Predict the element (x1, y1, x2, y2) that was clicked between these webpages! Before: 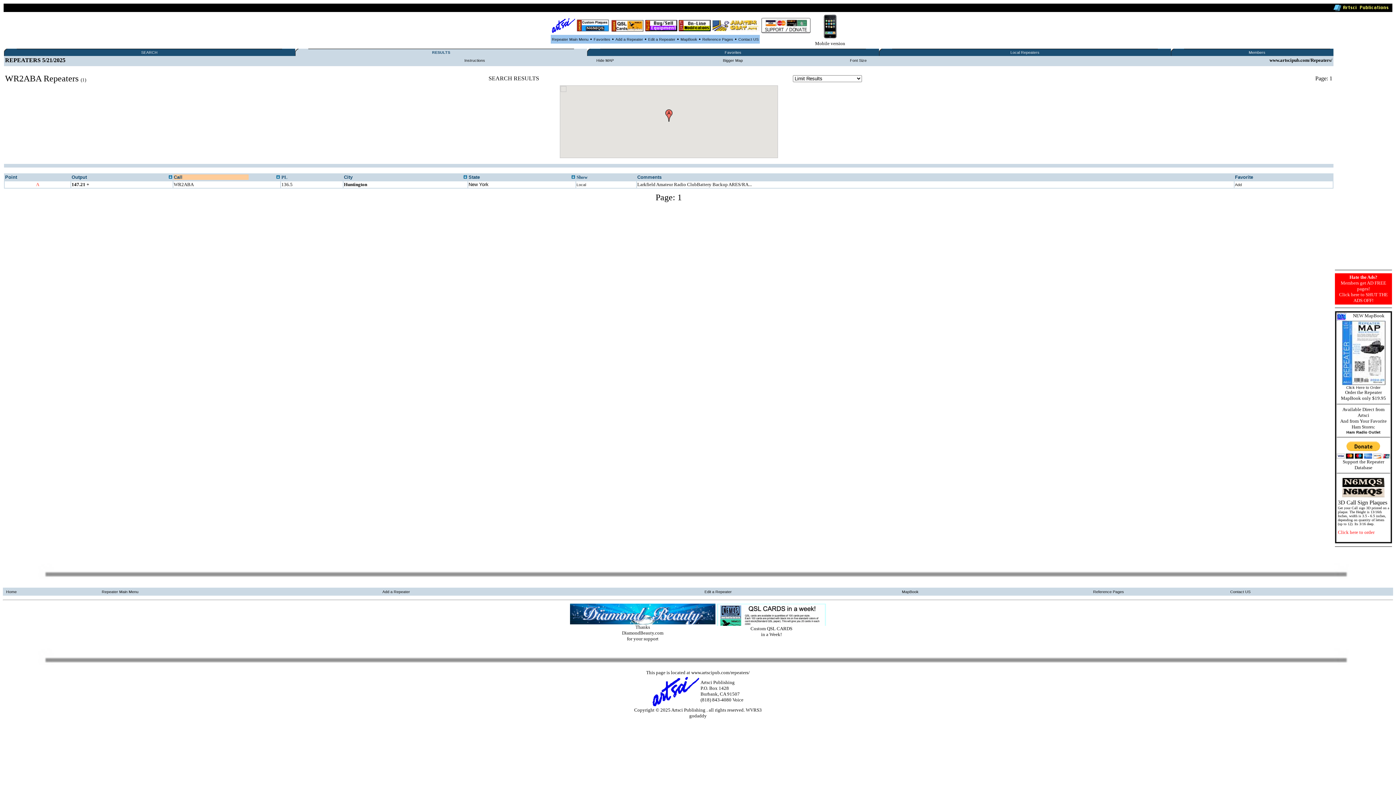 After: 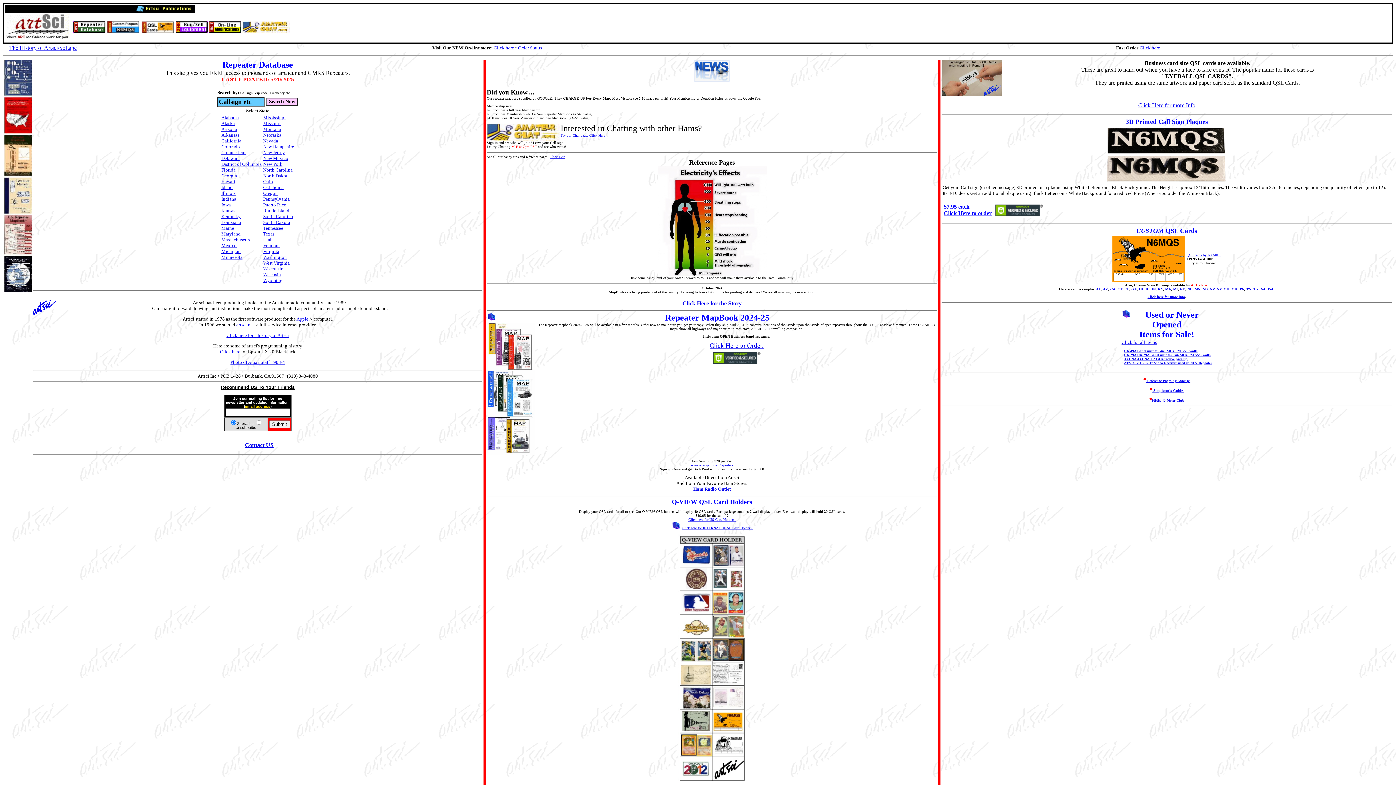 Action: label: MapBook  bbox: (902, 589, 920, 594)